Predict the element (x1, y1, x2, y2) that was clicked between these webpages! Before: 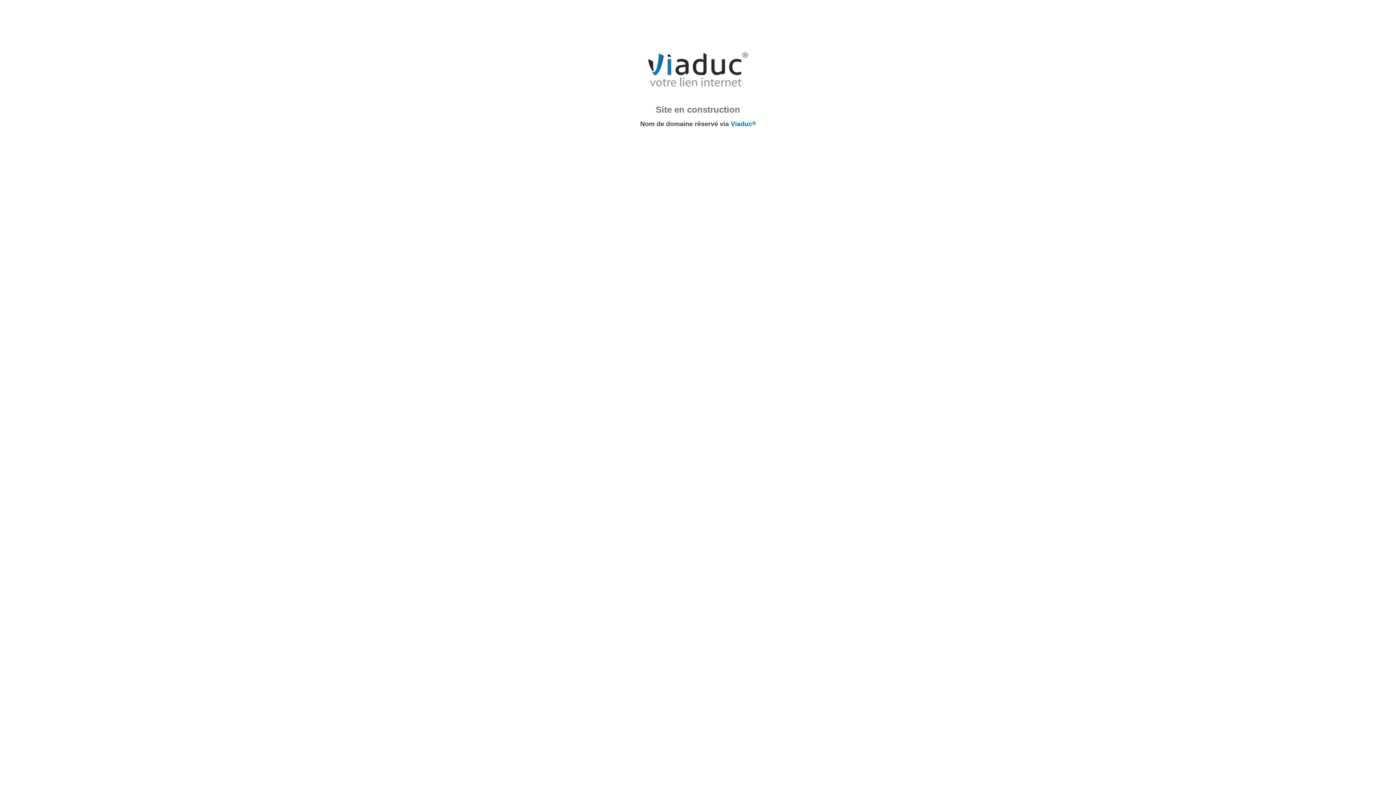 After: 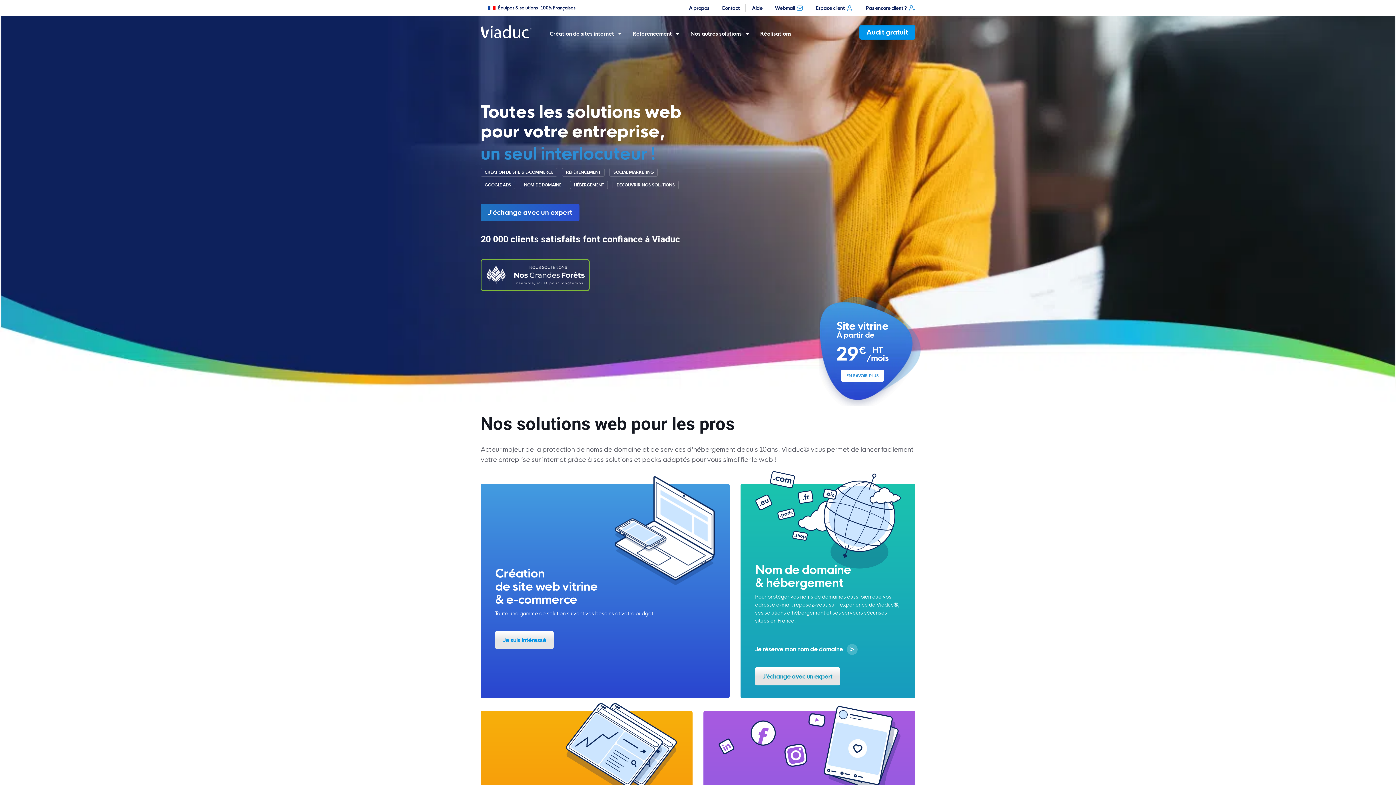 Action: bbox: (730, 120, 756, 127) label: Viaduc®